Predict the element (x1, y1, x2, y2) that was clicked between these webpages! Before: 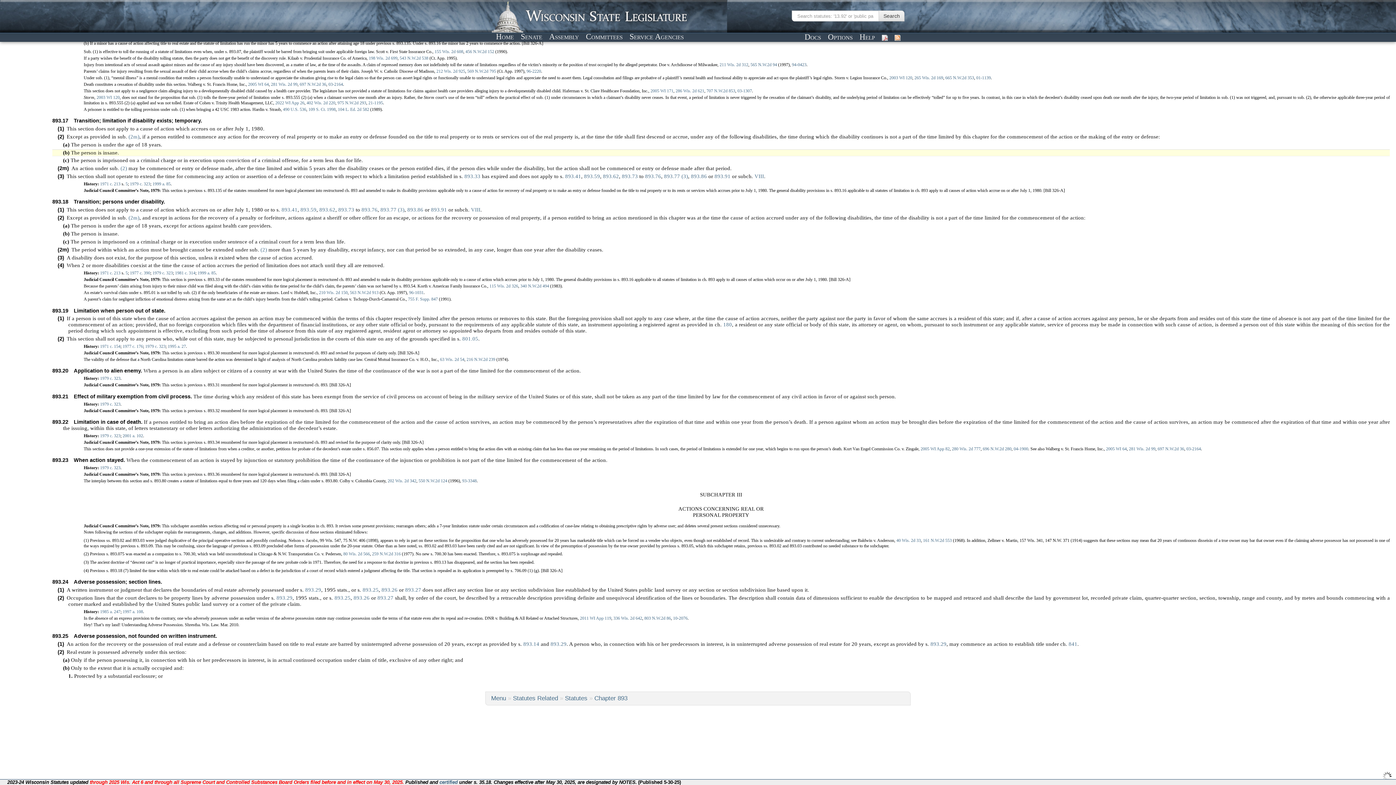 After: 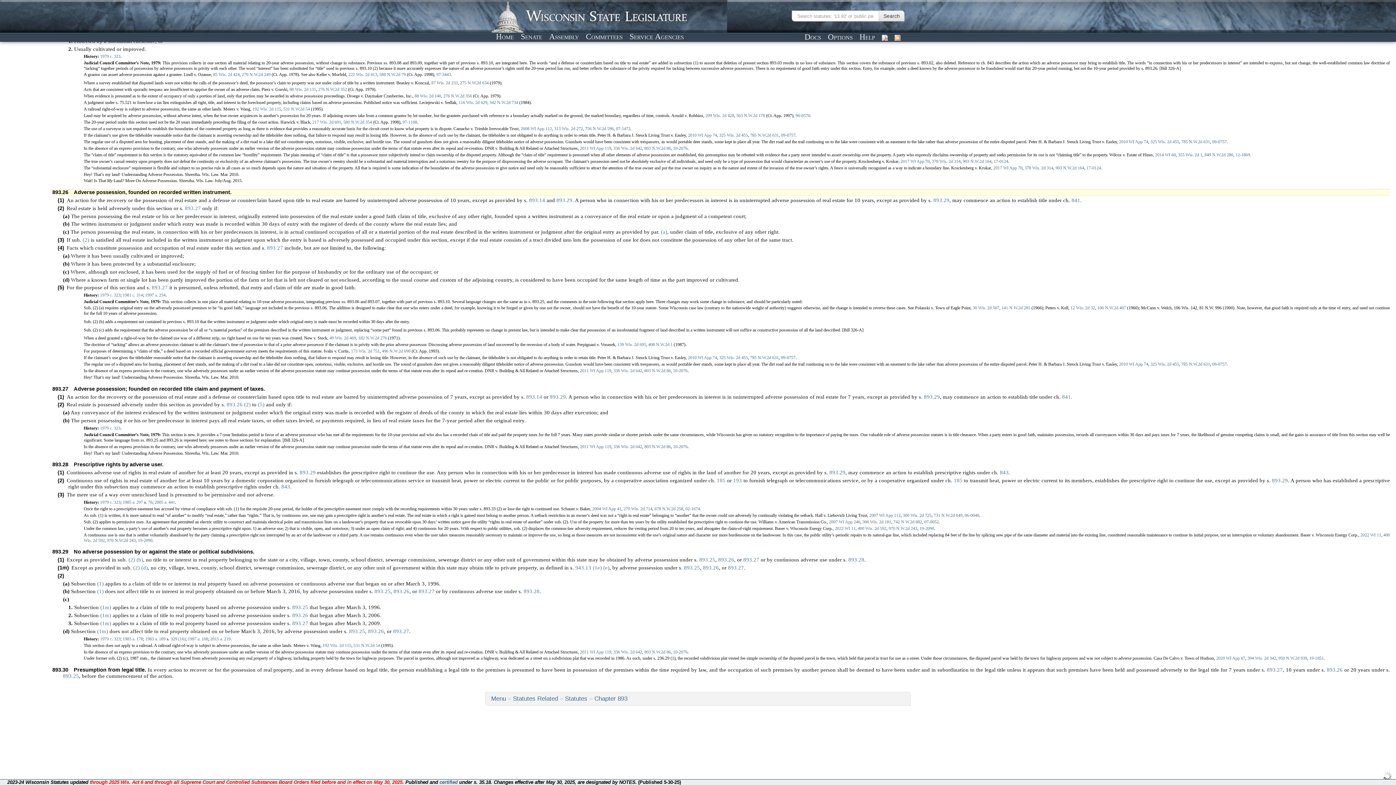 Action: label: 893.26 bbox: (353, 595, 369, 601)